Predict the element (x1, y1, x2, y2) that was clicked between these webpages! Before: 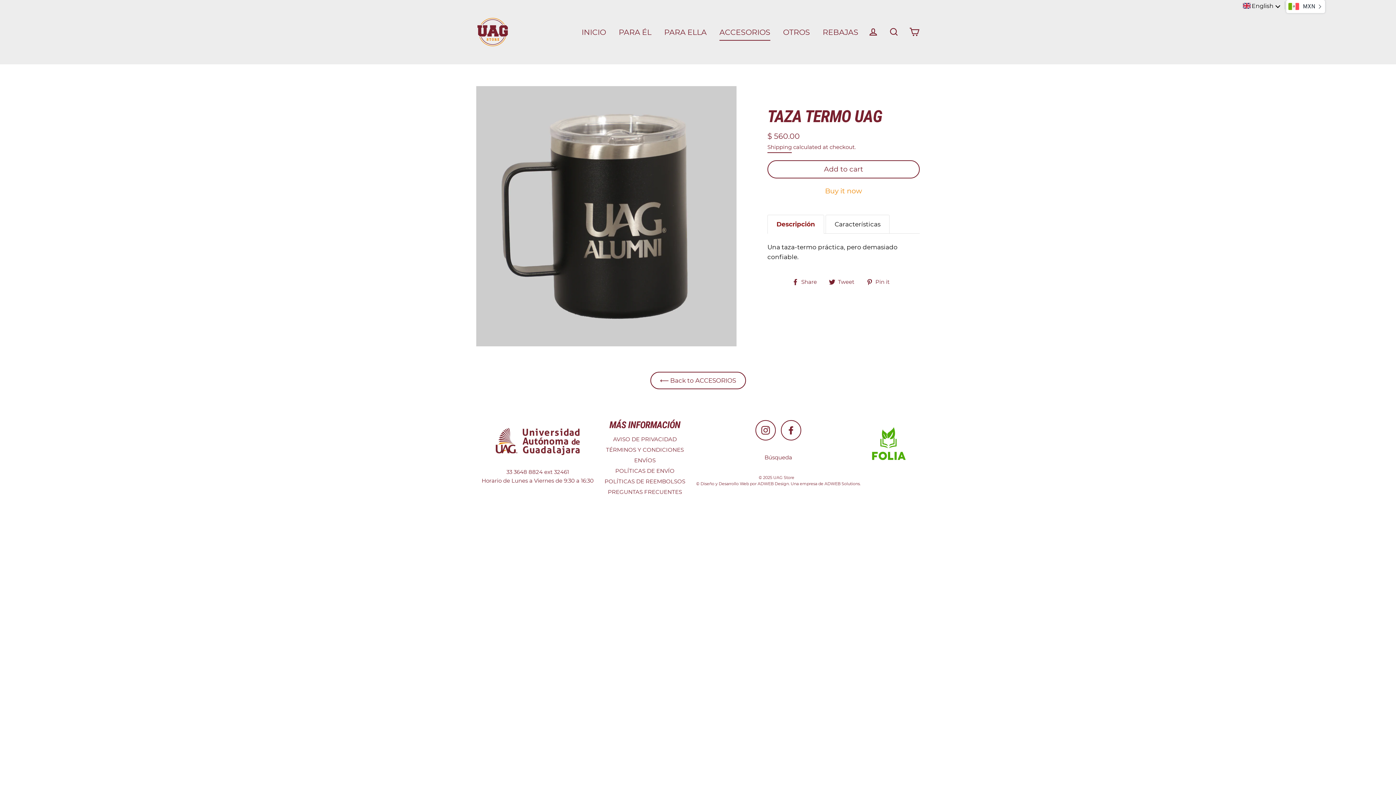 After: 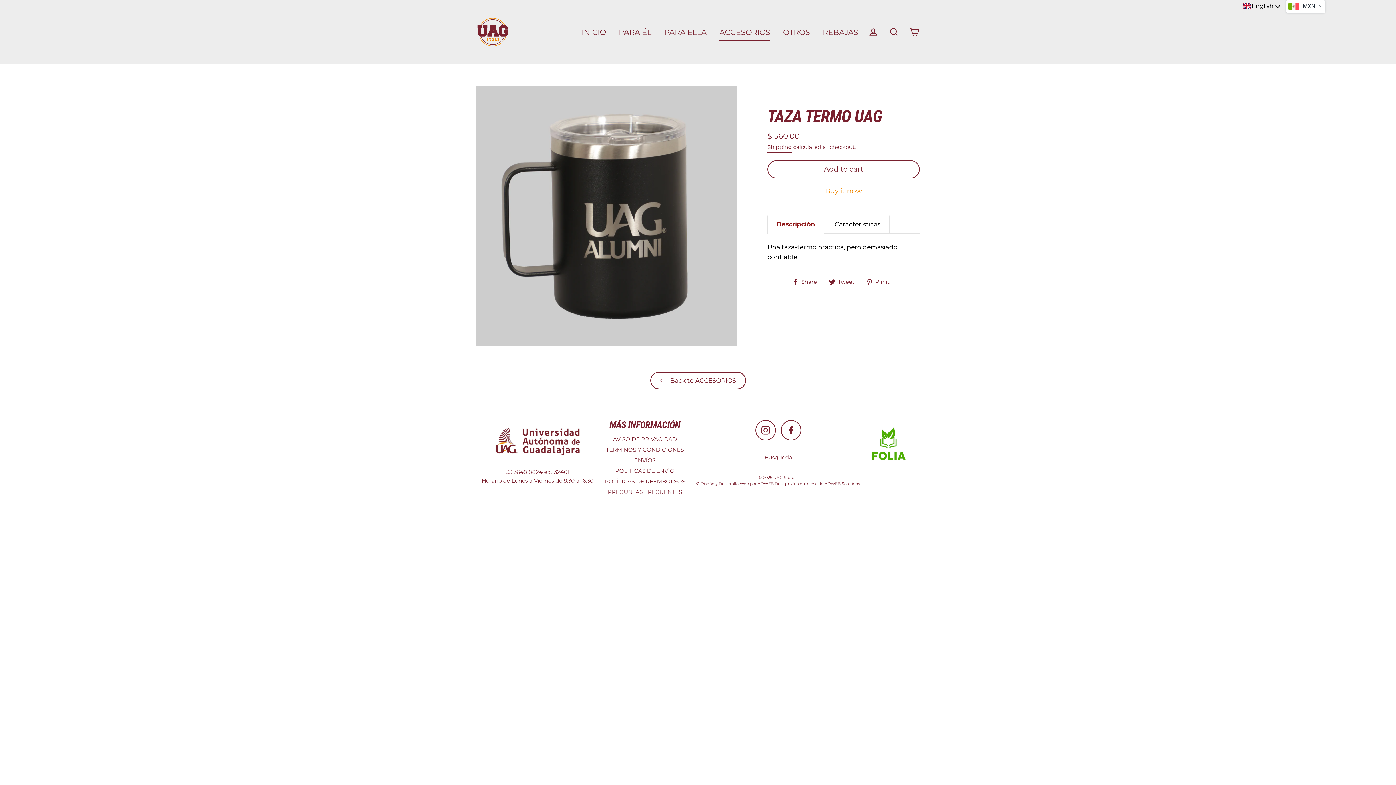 Action: label:  Tweet
Tweet on Twitter bbox: (829, 277, 860, 286)